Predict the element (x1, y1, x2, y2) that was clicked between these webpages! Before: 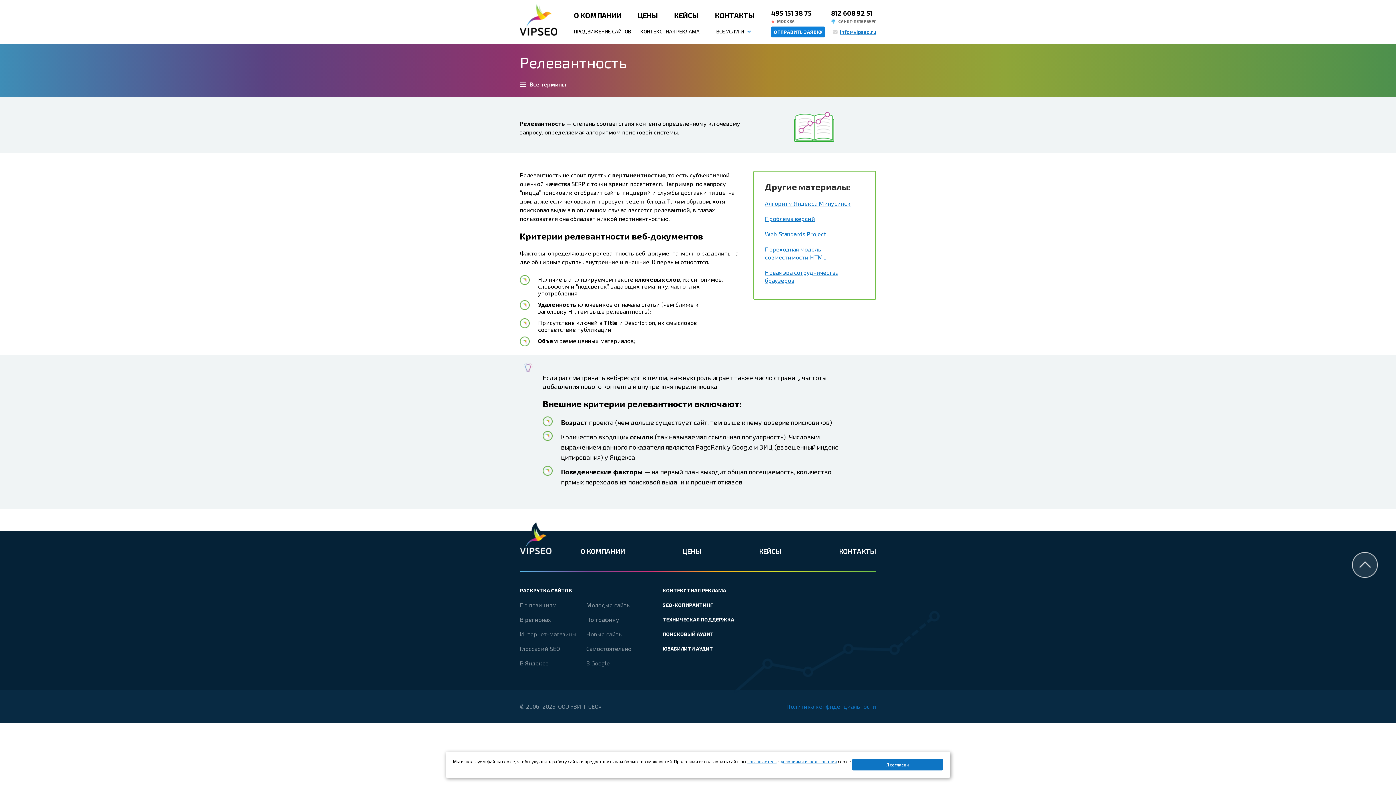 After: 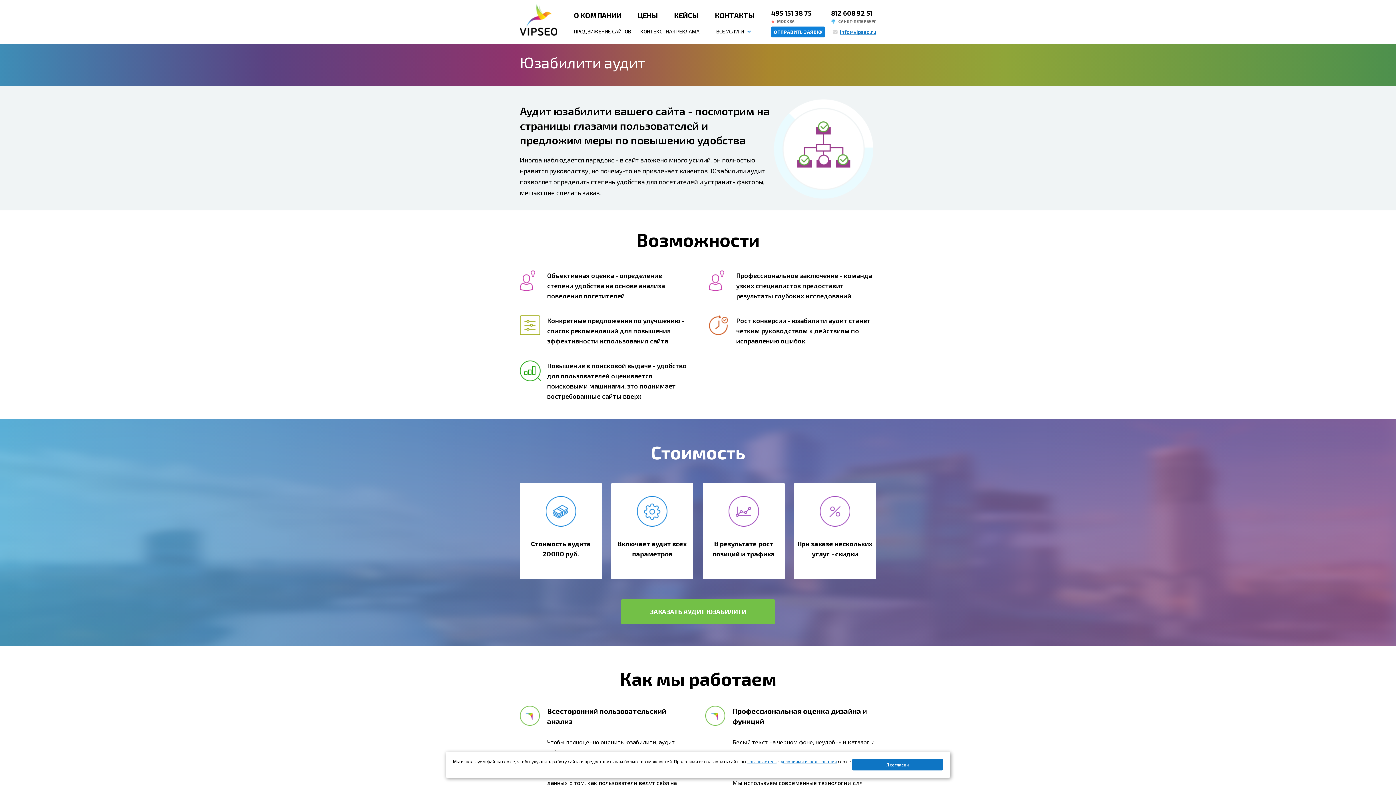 Action: bbox: (662, 644, 764, 653) label: ЮЗАБИЛИТИ АУДИТ